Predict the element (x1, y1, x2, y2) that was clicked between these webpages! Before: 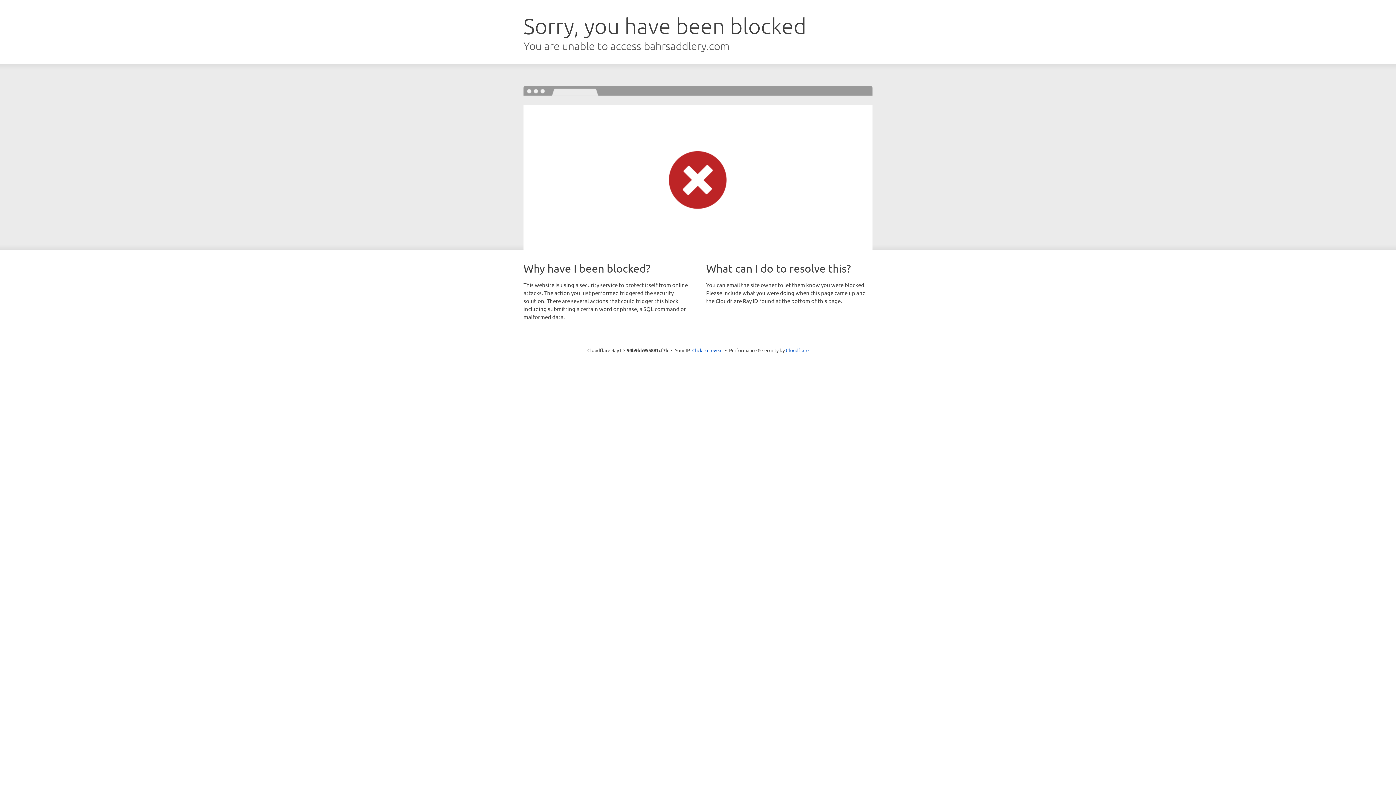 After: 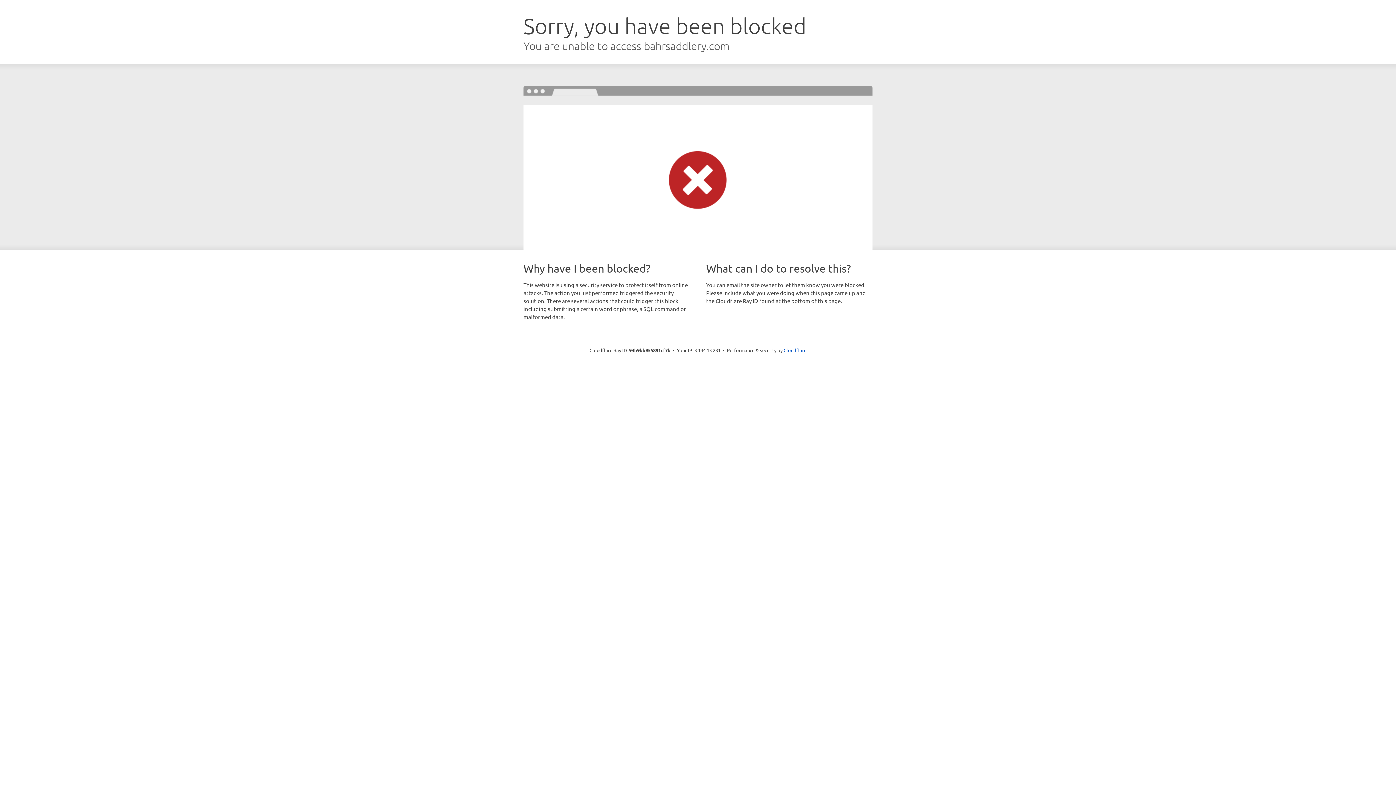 Action: label: Click to reveal bbox: (692, 346, 722, 353)